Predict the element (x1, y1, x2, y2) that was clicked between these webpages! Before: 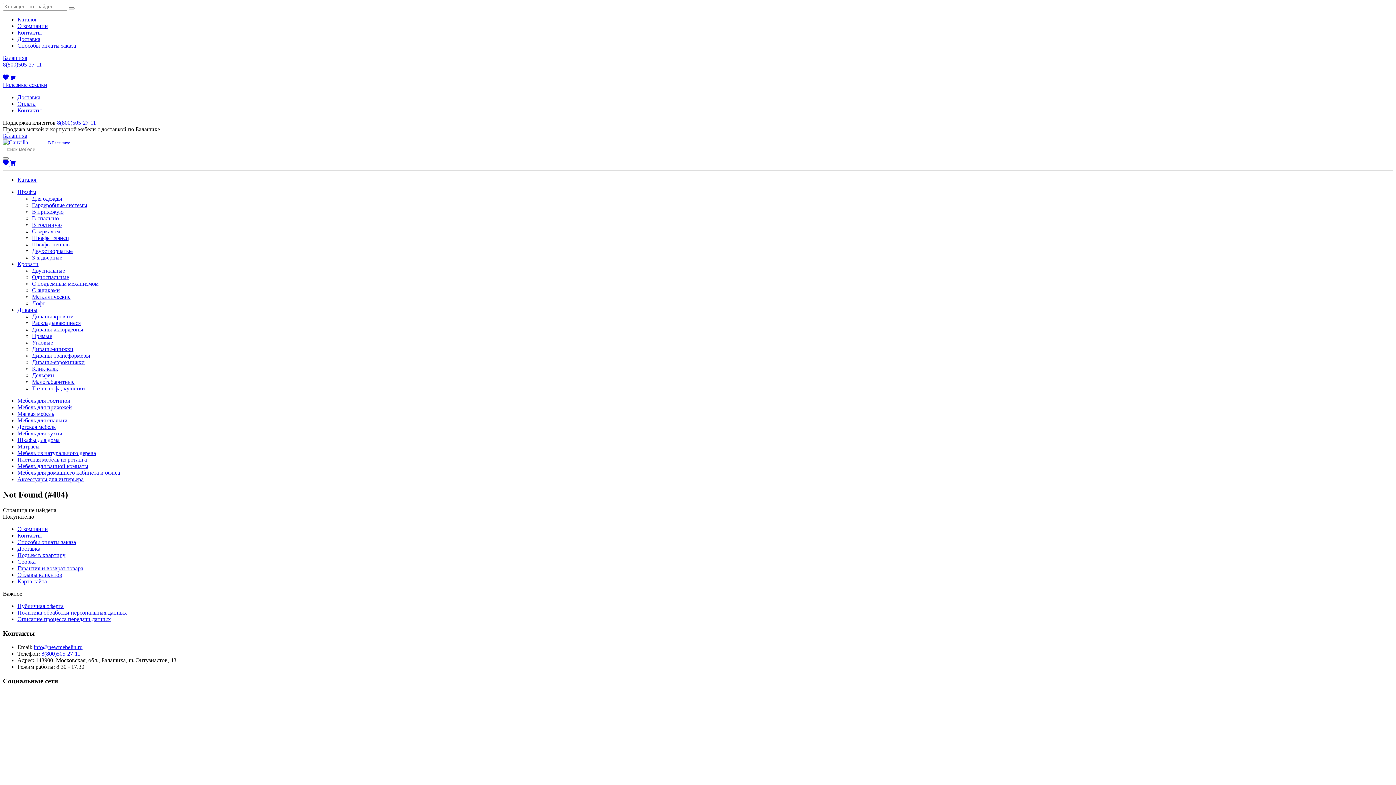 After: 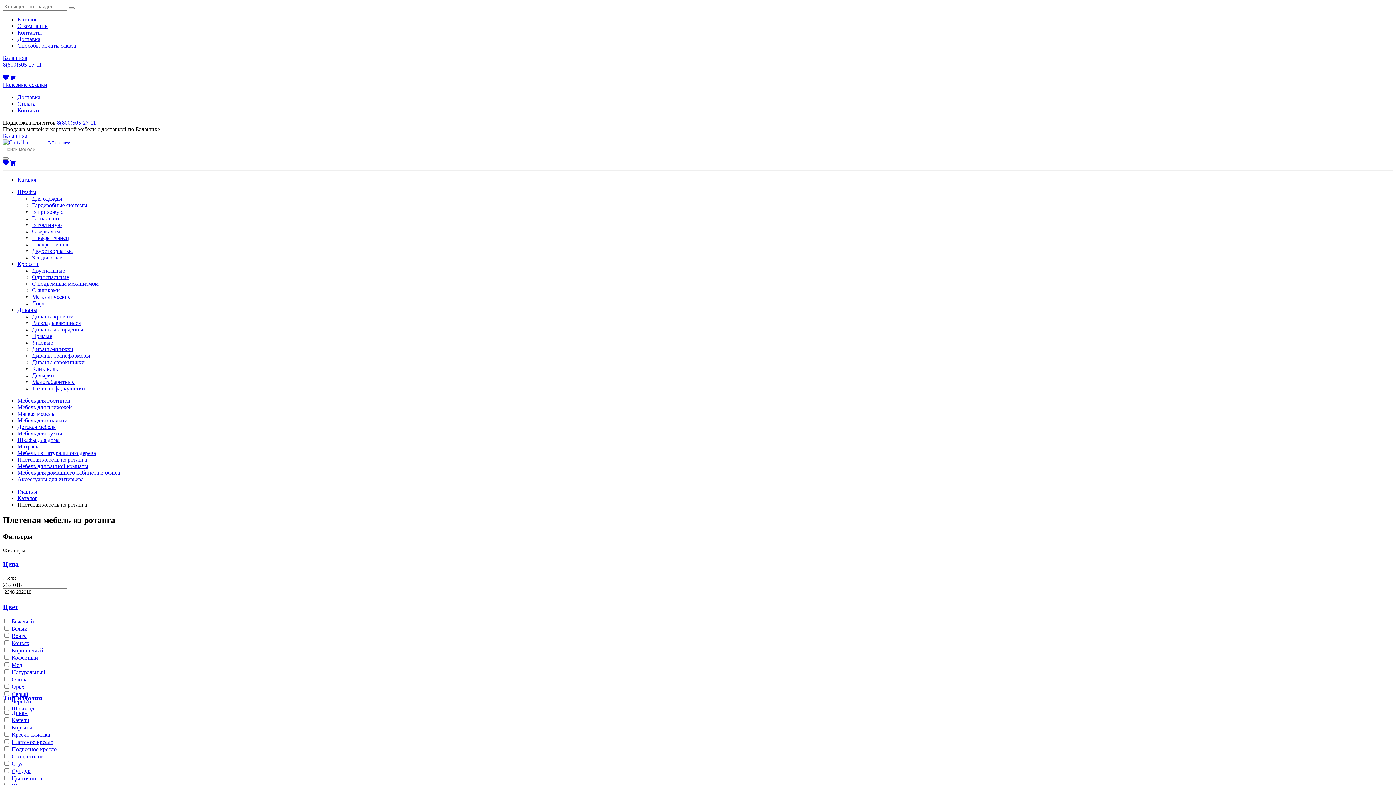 Action: bbox: (17, 456, 86, 462) label: Плетеная мебель из ротанга